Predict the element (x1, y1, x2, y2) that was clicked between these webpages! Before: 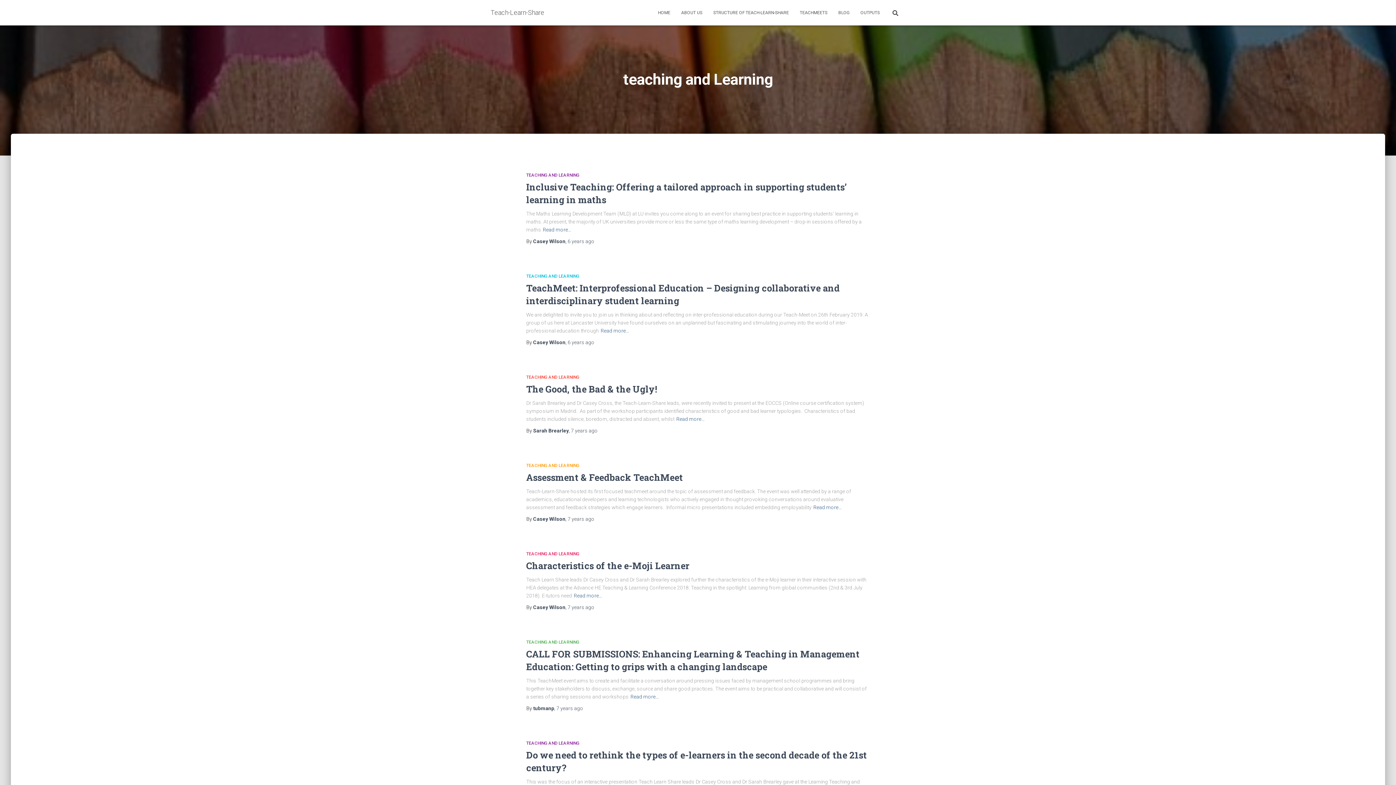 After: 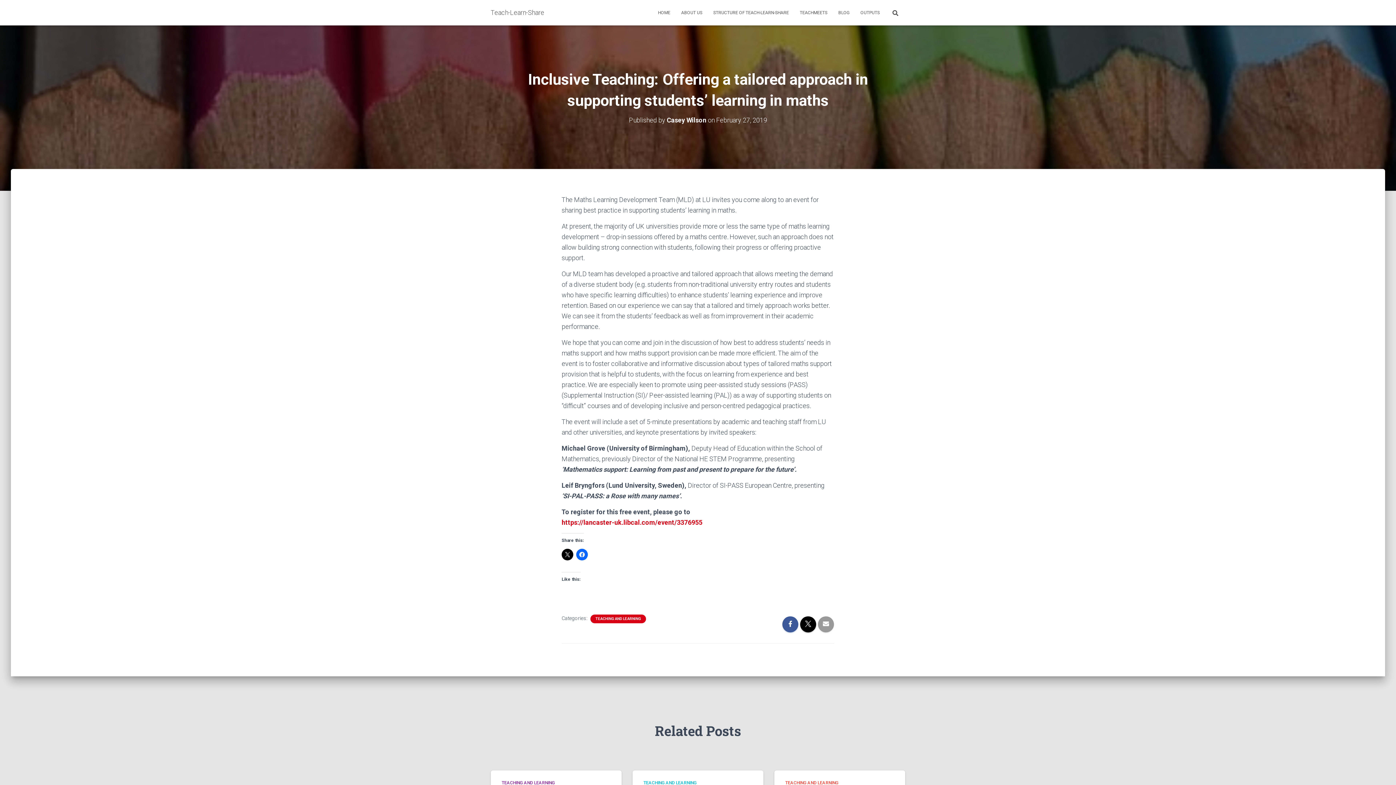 Action: label: 6 years ago bbox: (567, 238, 594, 244)